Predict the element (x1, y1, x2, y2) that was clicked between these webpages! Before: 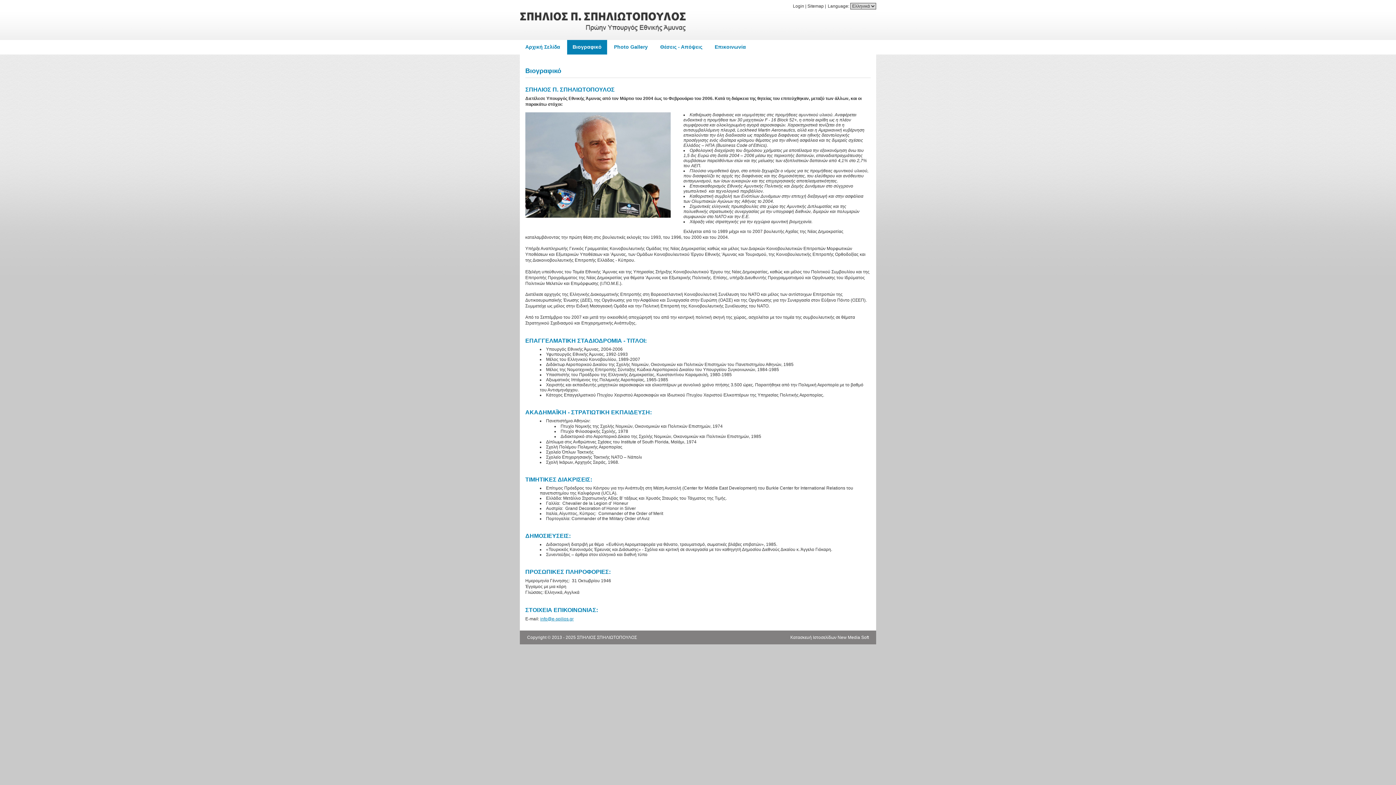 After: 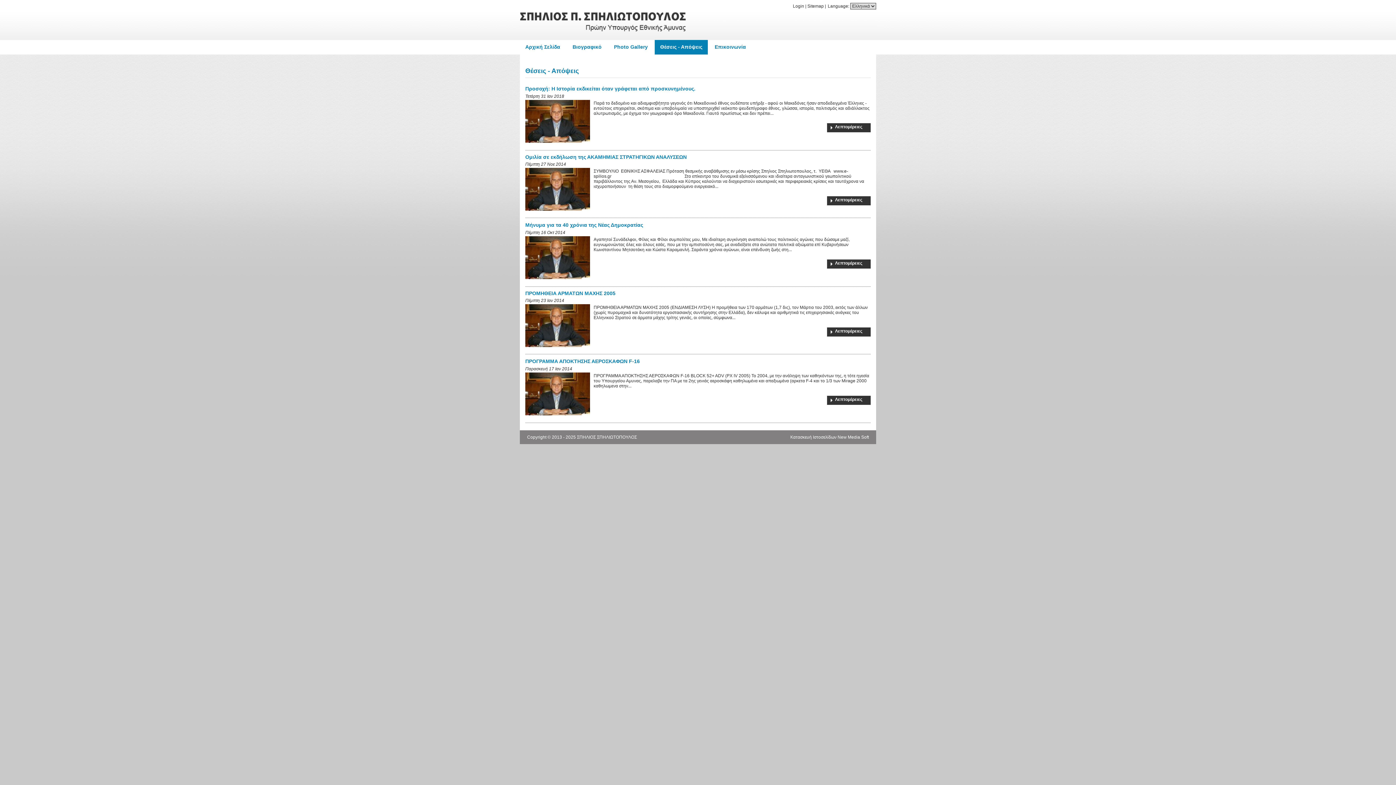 Action: bbox: (654, 40, 708, 54) label: Θέσεις - Απόψεις